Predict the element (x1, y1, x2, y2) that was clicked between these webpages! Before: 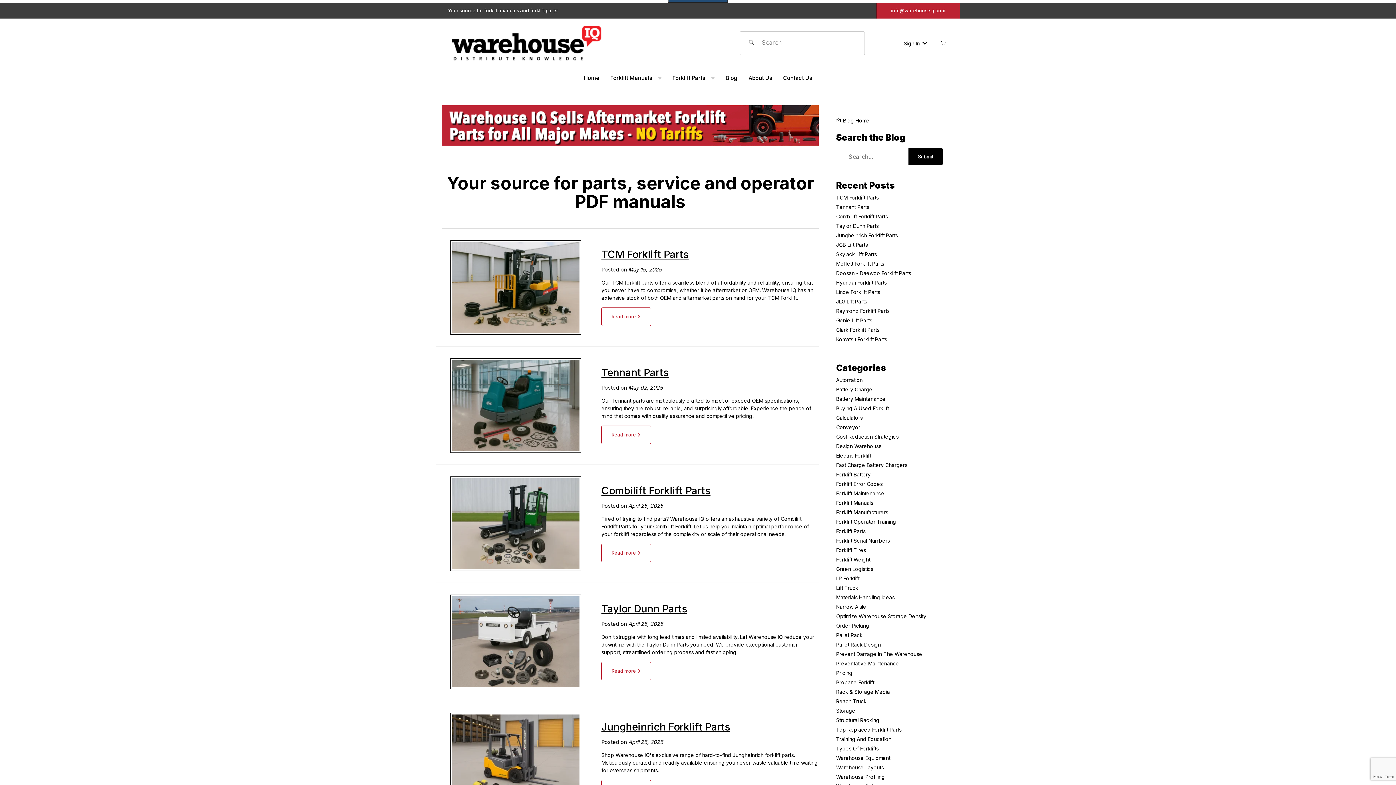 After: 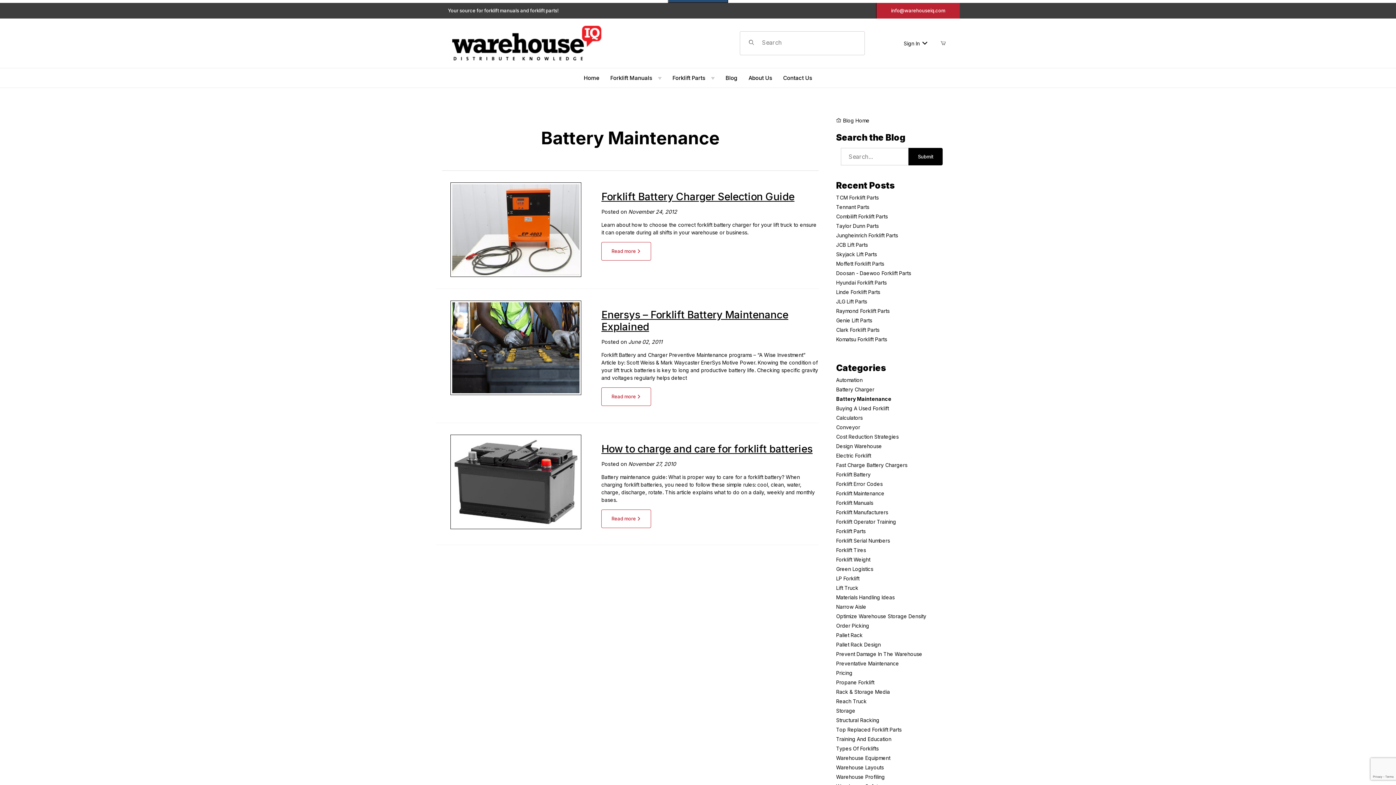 Action: label: Battery Maintenance bbox: (836, 395, 942, 402)